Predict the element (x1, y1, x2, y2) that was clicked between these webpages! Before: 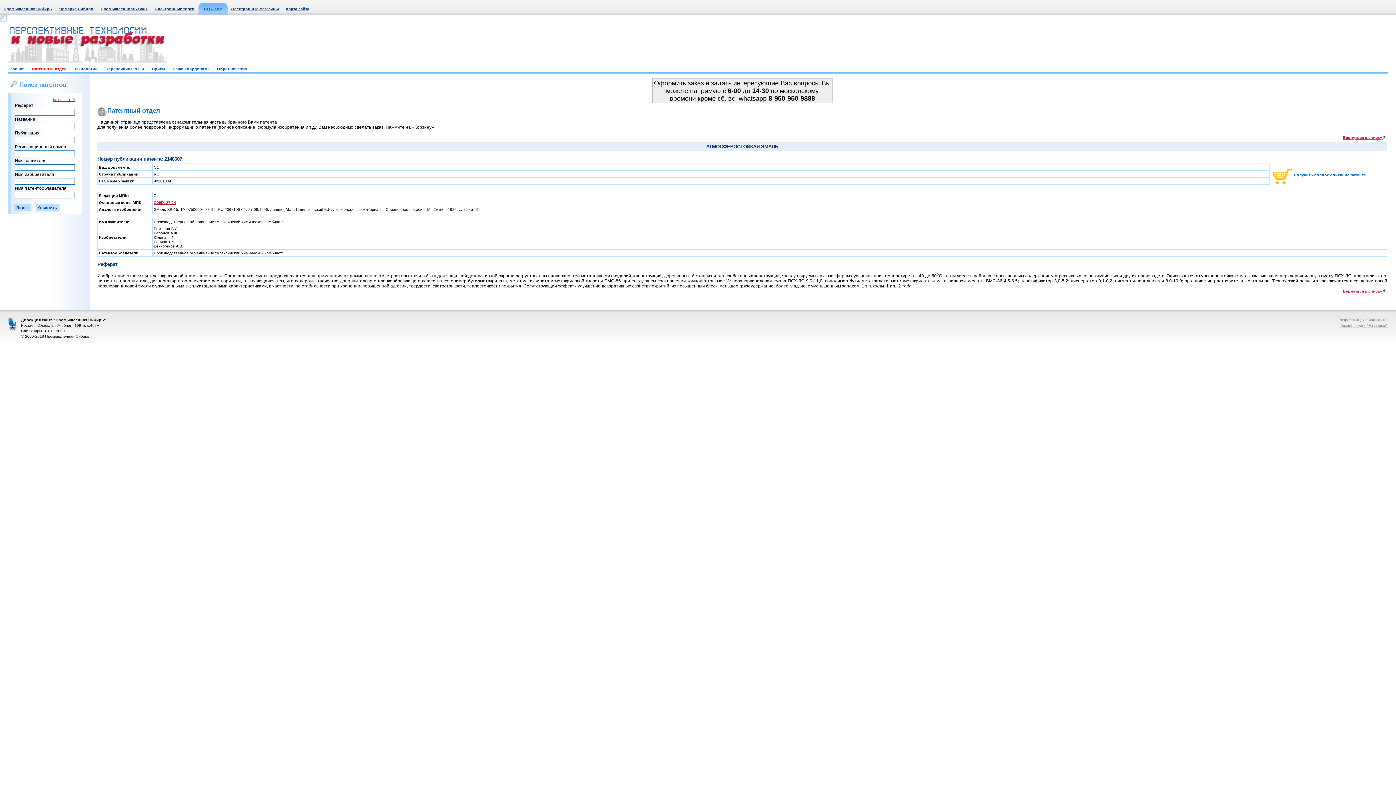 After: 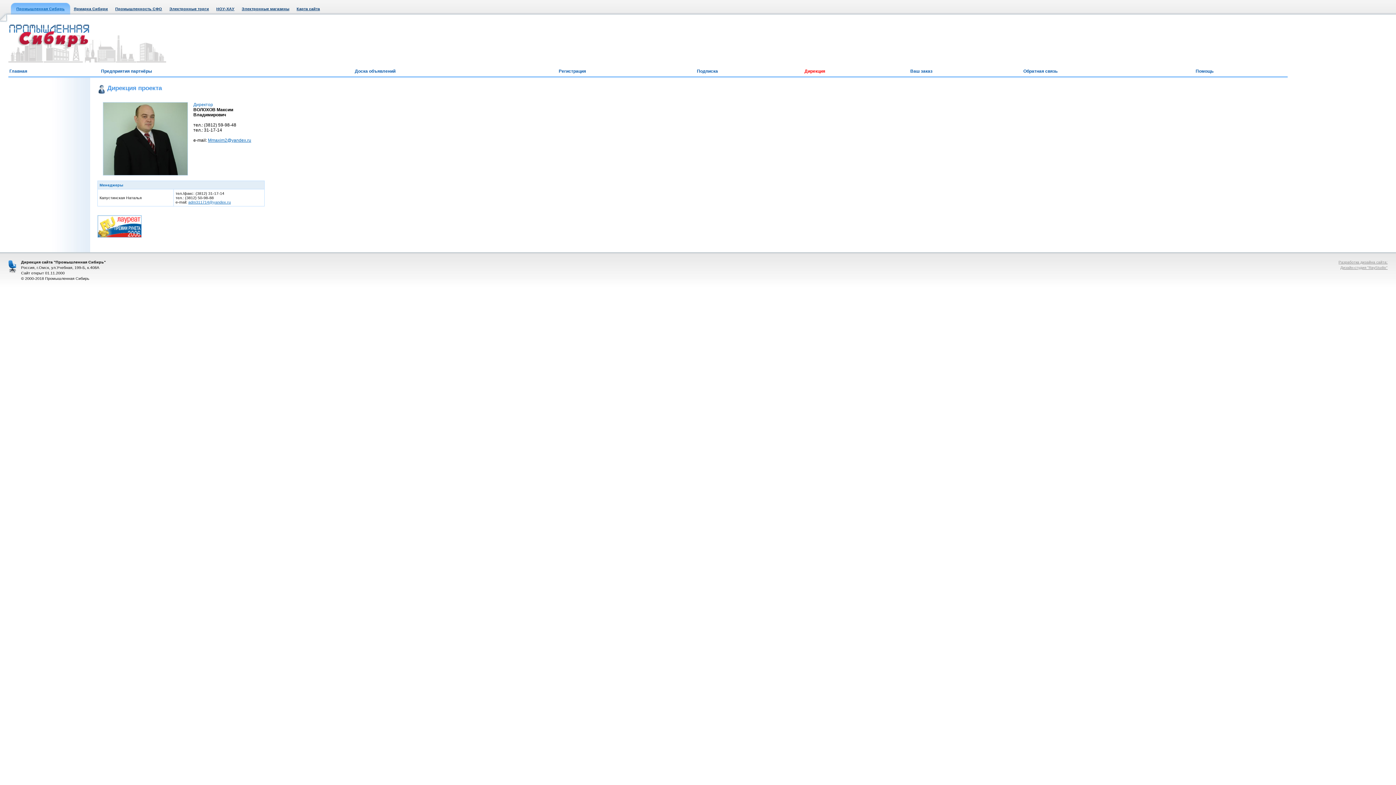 Action: bbox: (21, 317, 105, 322) label: Дирекция сайта "Промышленная Сибирь"